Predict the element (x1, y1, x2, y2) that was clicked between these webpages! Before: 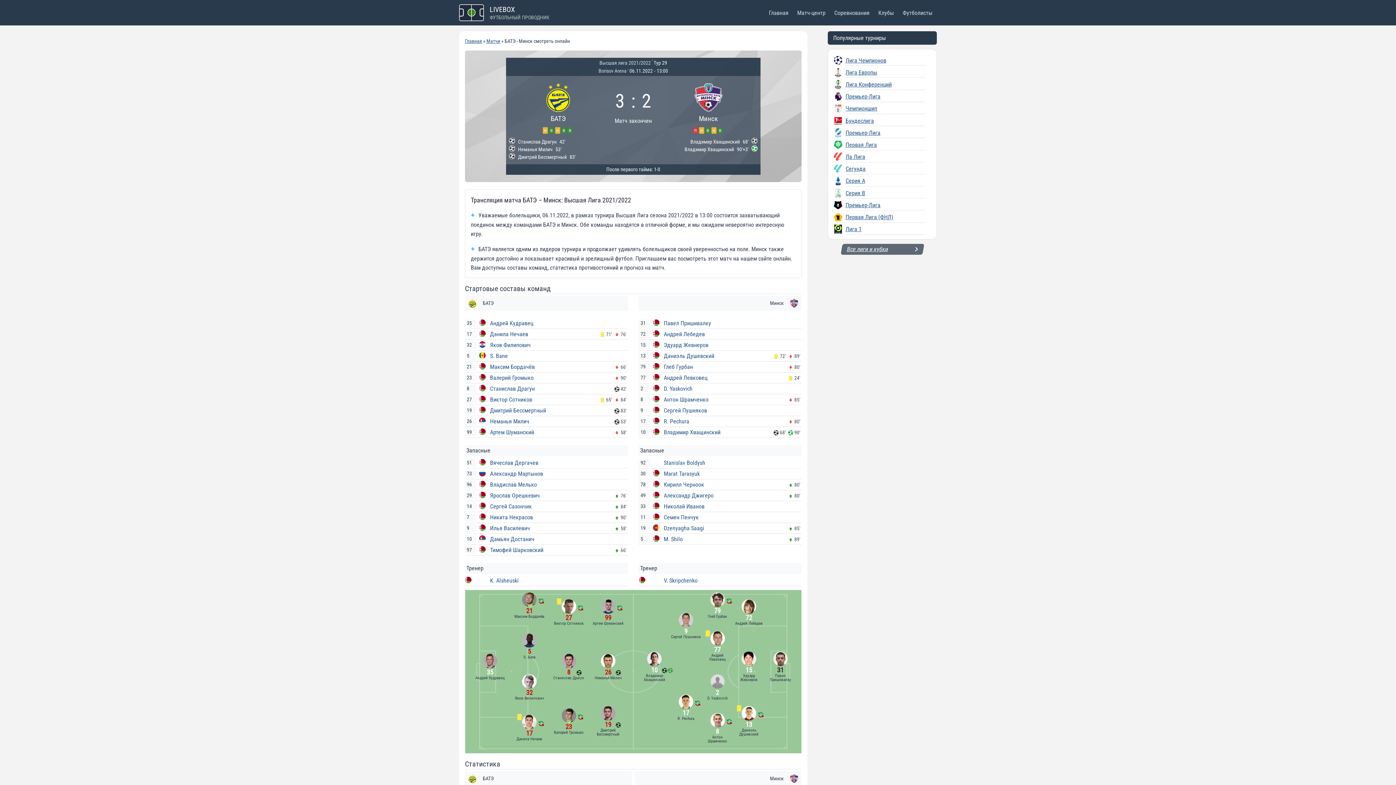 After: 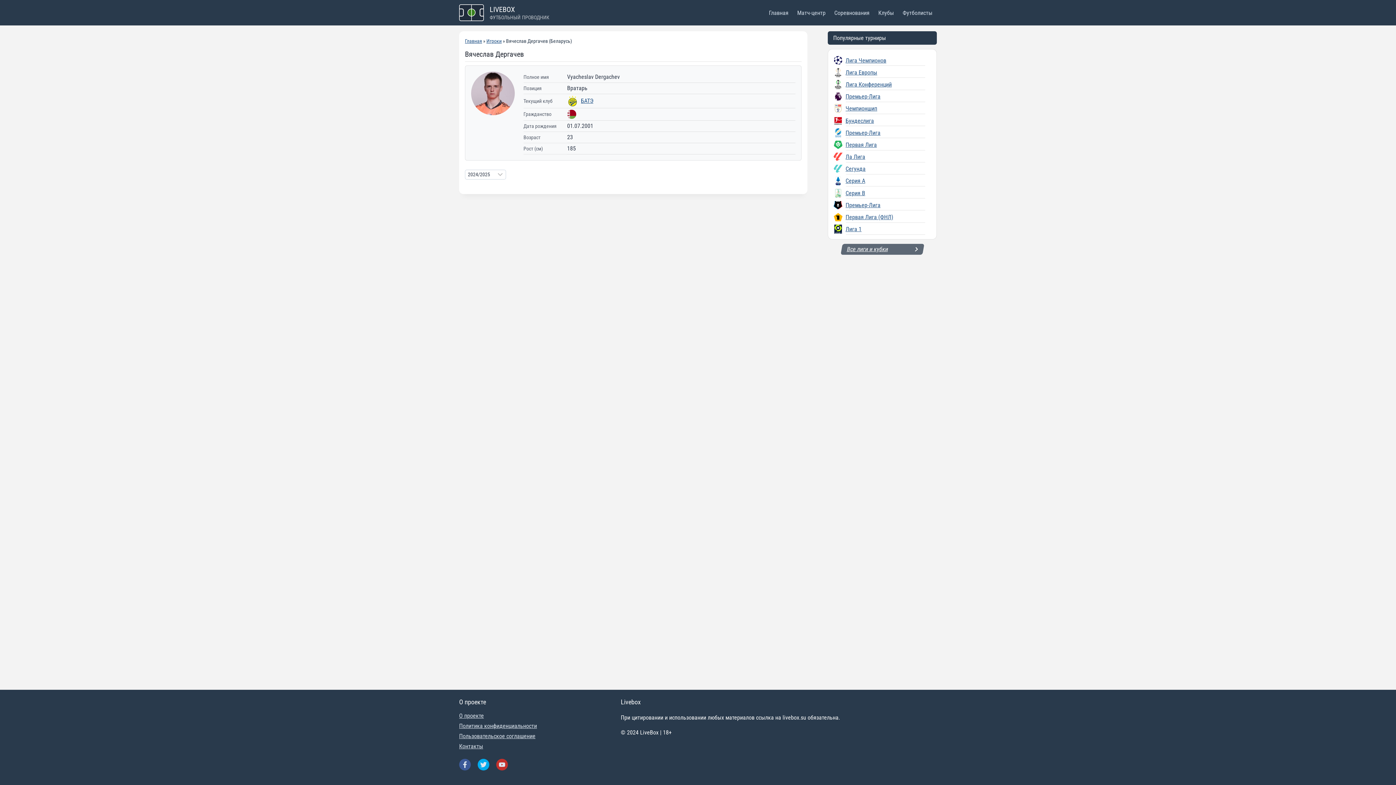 Action: bbox: (490, 459, 538, 466) label: Вячеслав Дергачев